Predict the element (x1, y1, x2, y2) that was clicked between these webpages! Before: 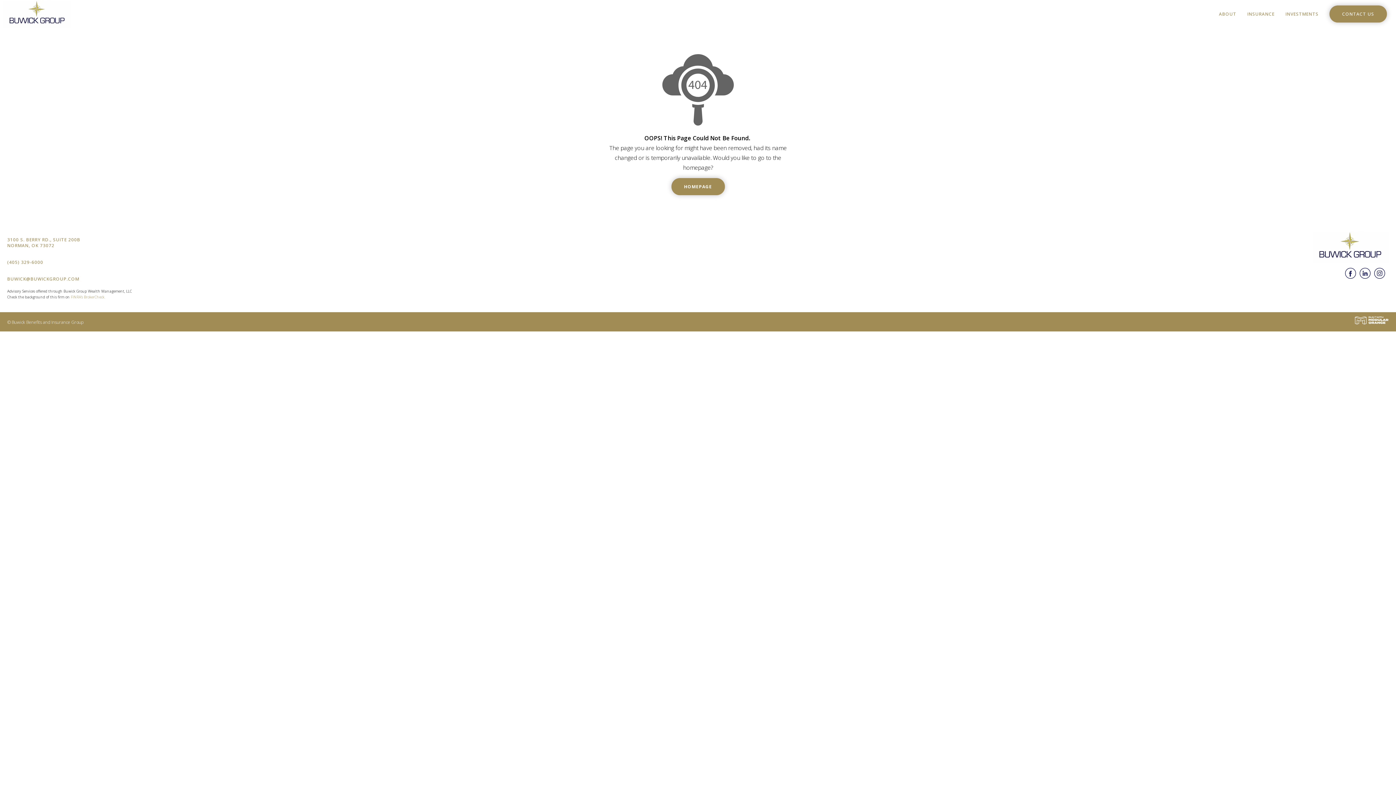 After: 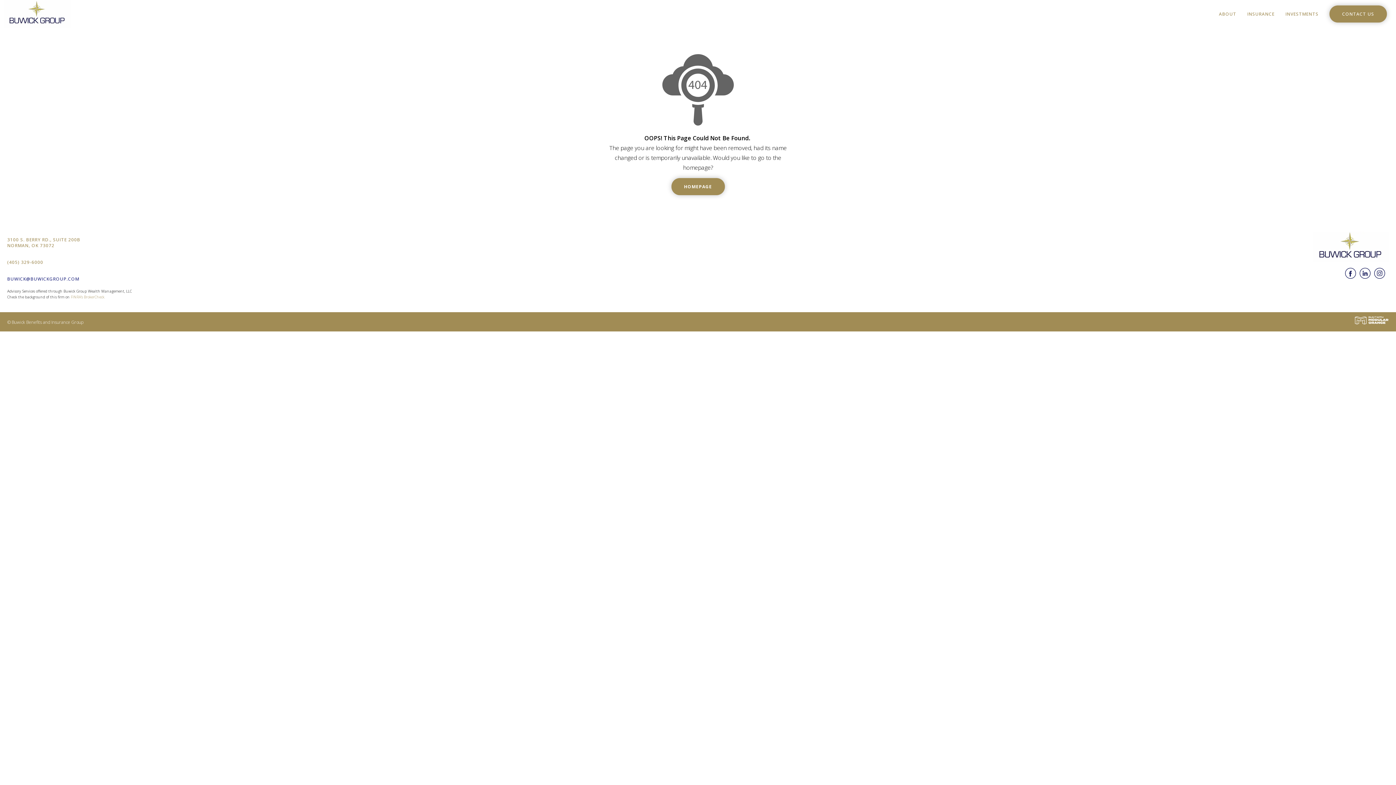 Action: bbox: (7, 276, 79, 282) label: BUWICK@BUWICKGROUP.COM